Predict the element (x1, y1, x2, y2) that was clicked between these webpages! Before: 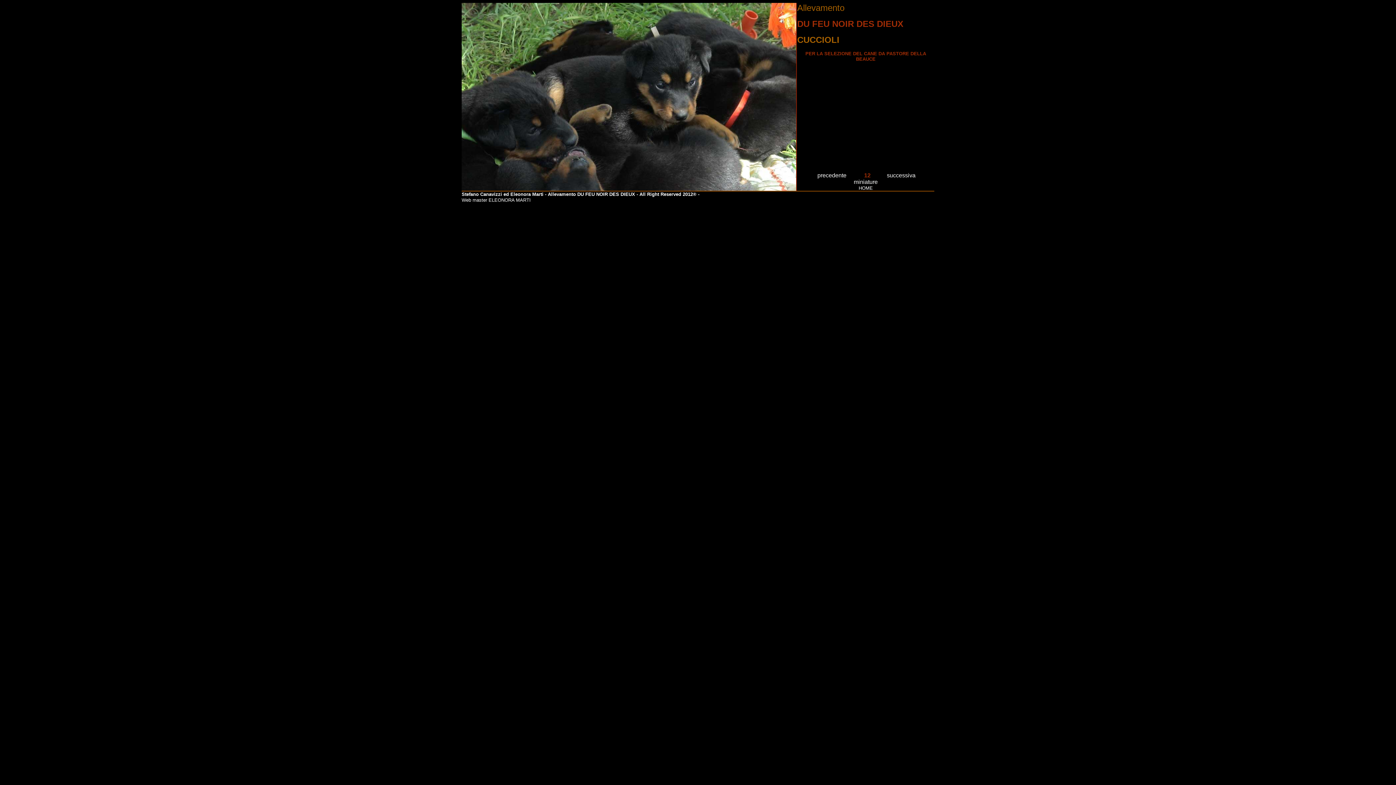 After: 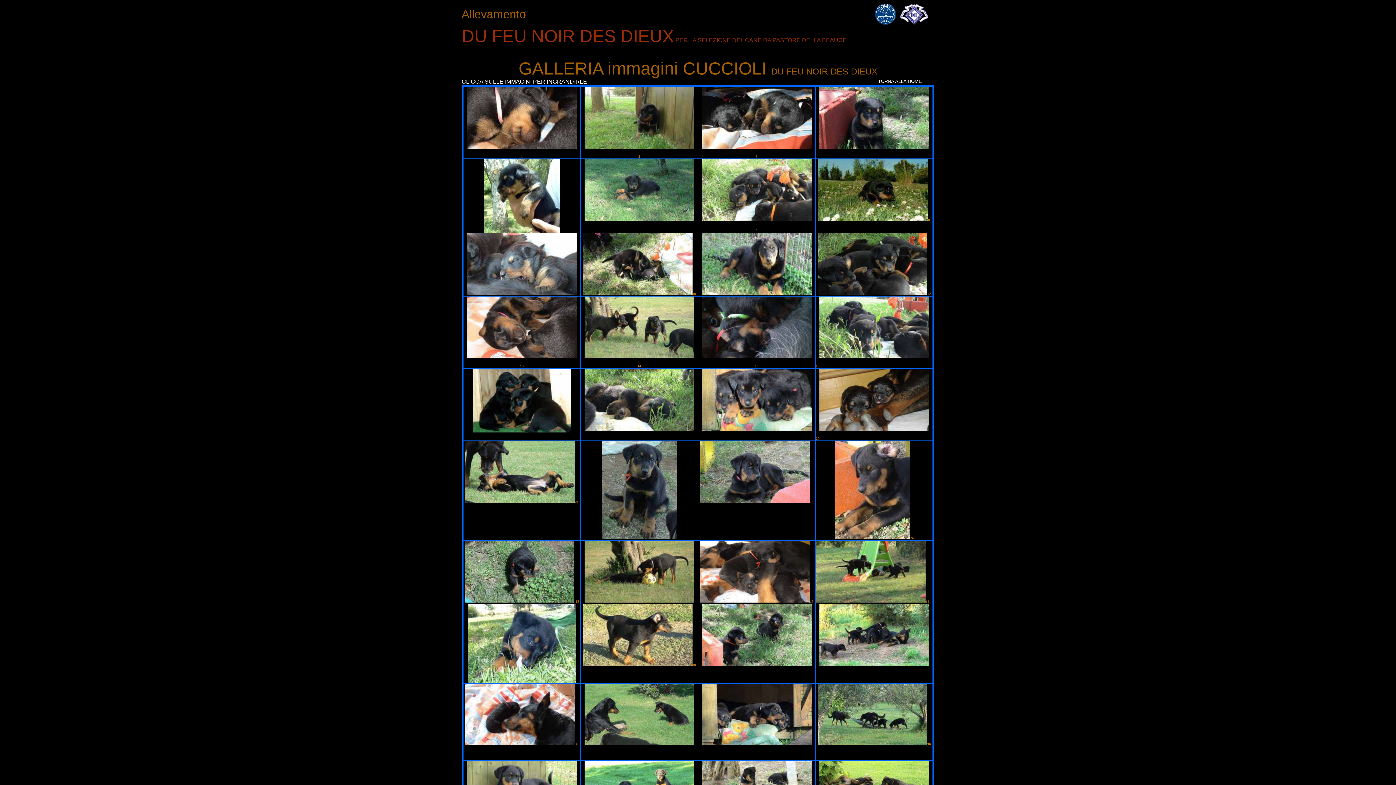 Action: label: miniature bbox: (854, 178, 878, 185)